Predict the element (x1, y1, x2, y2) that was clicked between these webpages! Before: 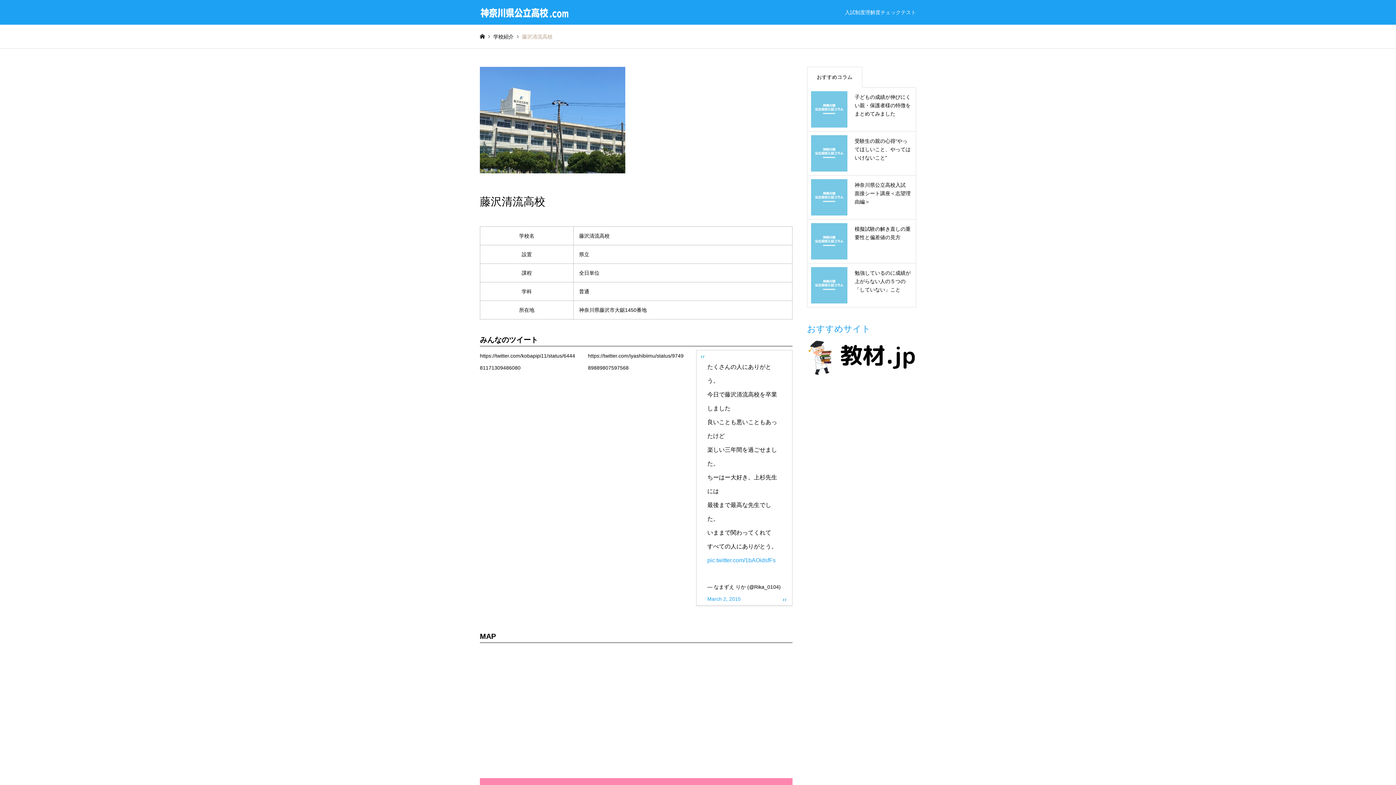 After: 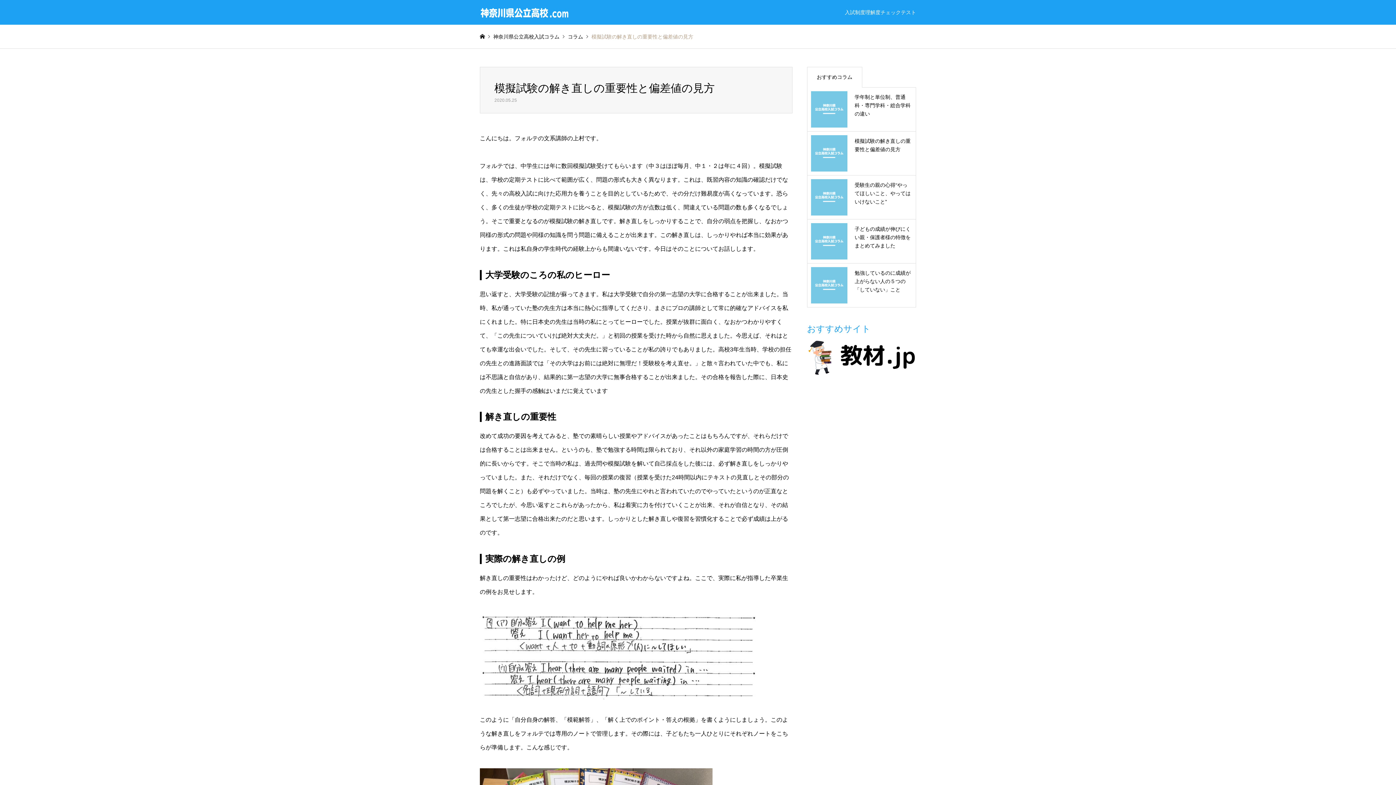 Action: bbox: (811, 223, 912, 259) label: 模擬試験の解き直しの重要性と偏差値の見方